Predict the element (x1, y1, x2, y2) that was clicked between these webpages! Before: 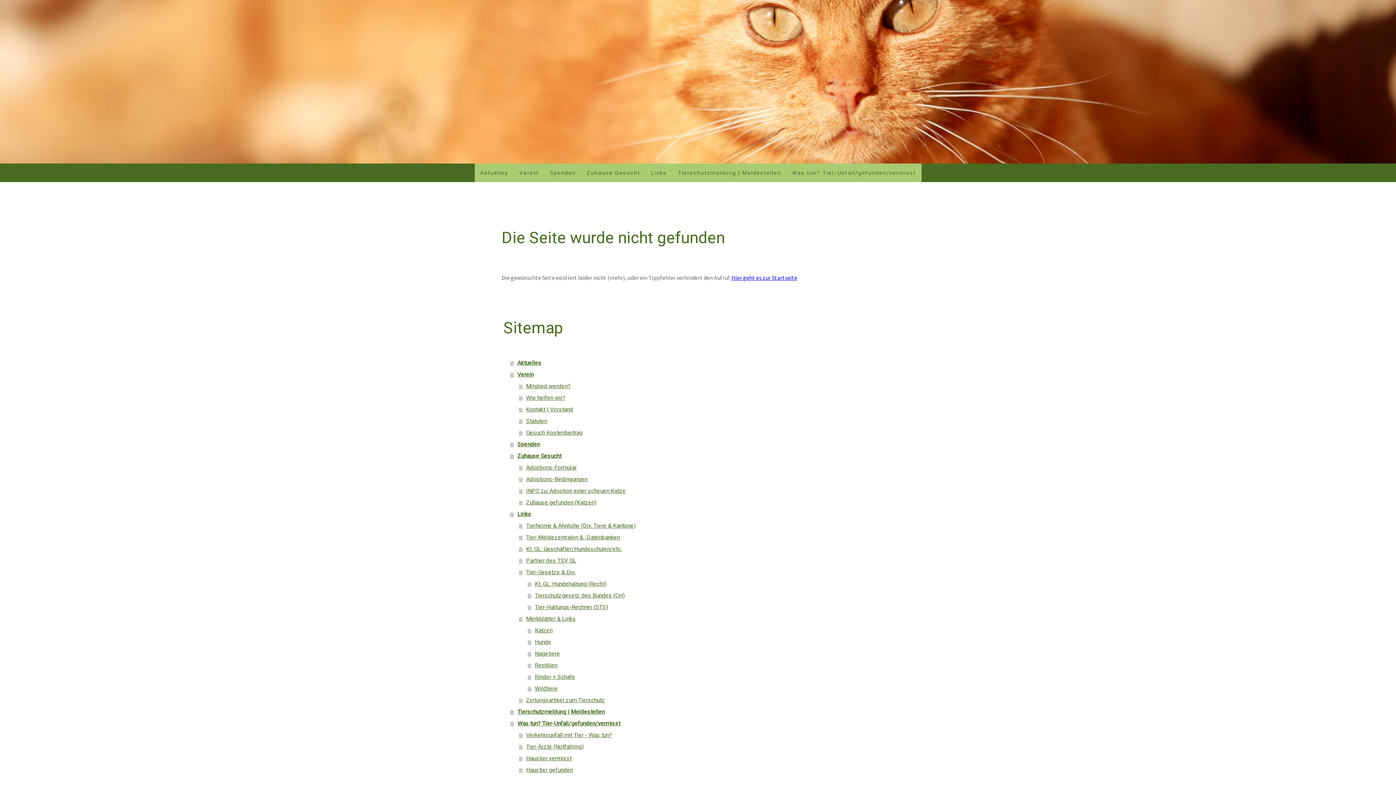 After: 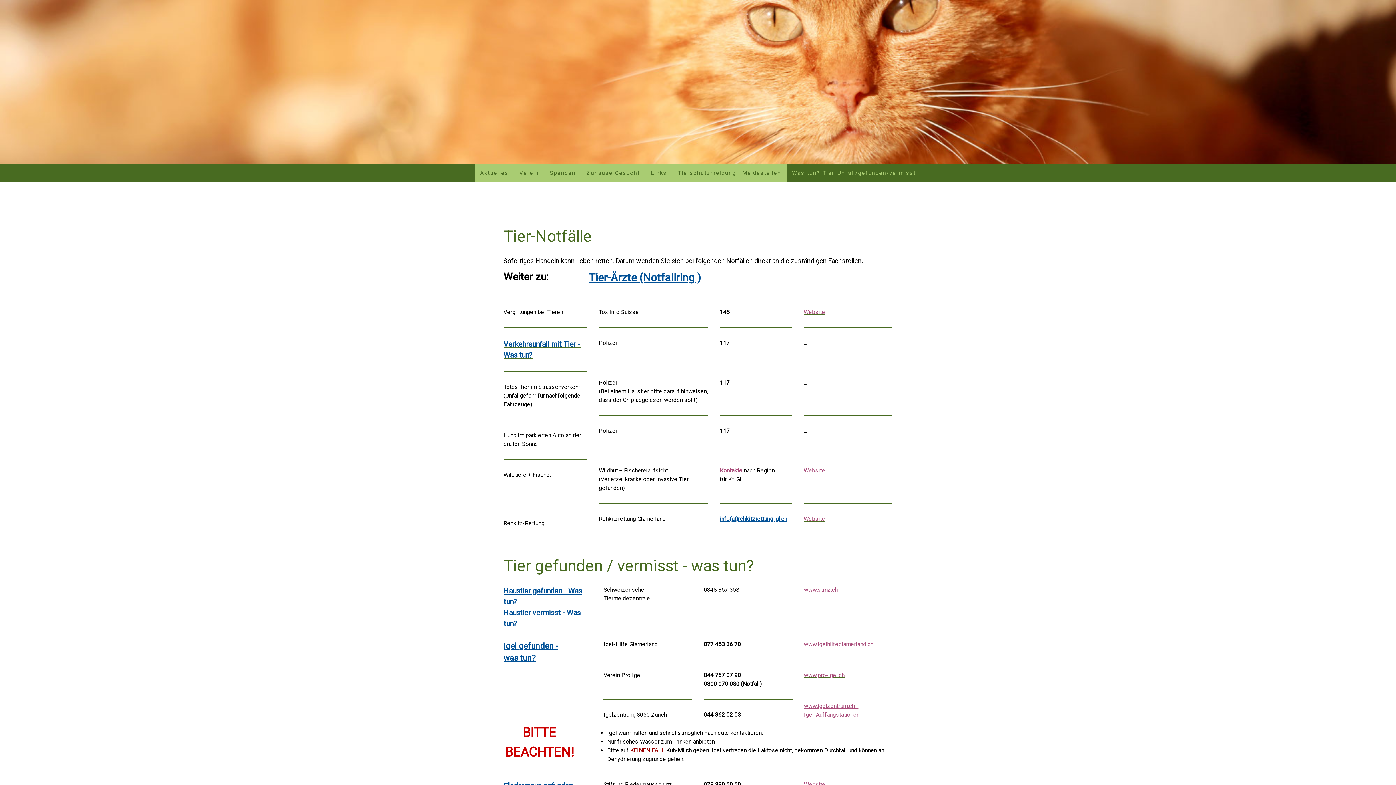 Action: label: Was tun? Tier-Unfall/gefunden/vermisst bbox: (786, 163, 921, 182)